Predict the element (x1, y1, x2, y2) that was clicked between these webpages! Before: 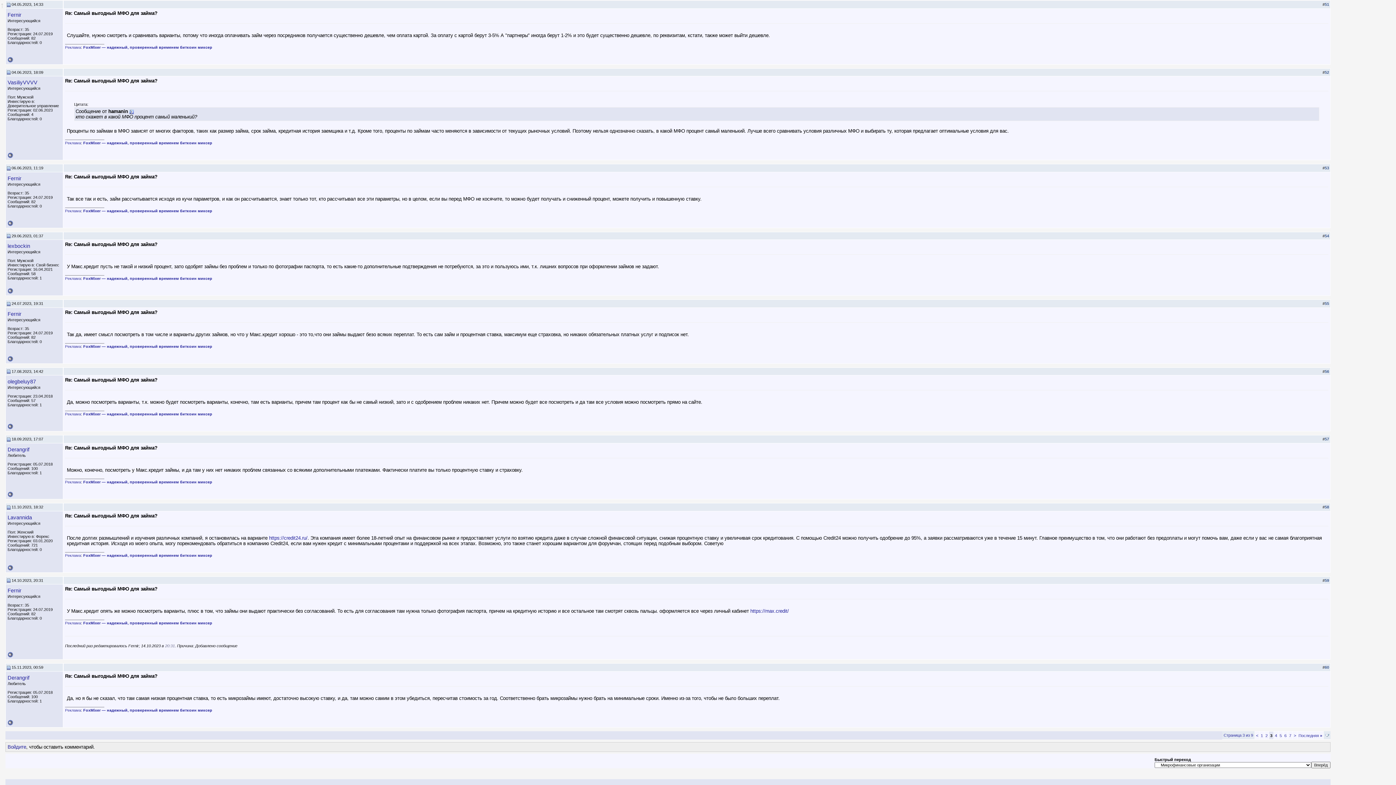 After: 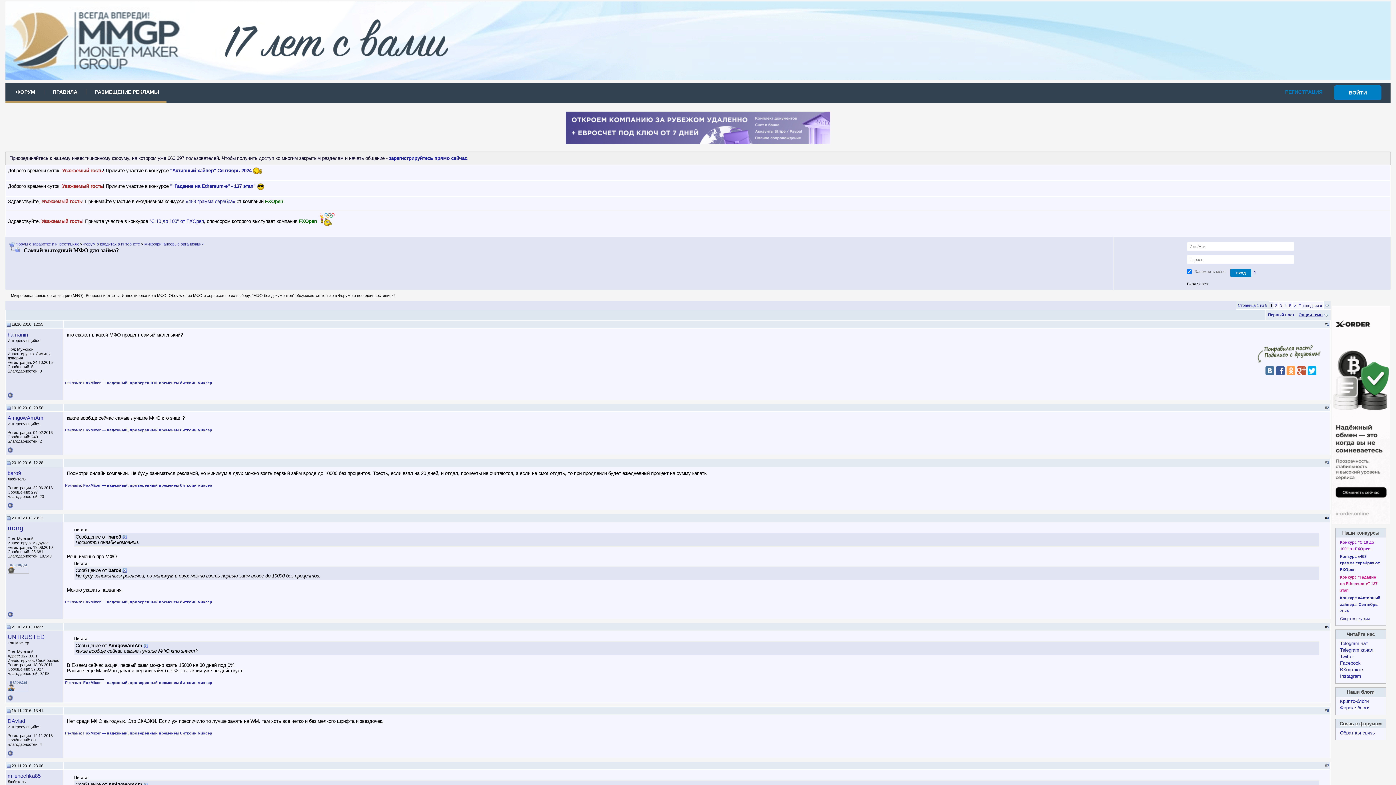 Action: bbox: (1261, 733, 1263, 738) label: 1